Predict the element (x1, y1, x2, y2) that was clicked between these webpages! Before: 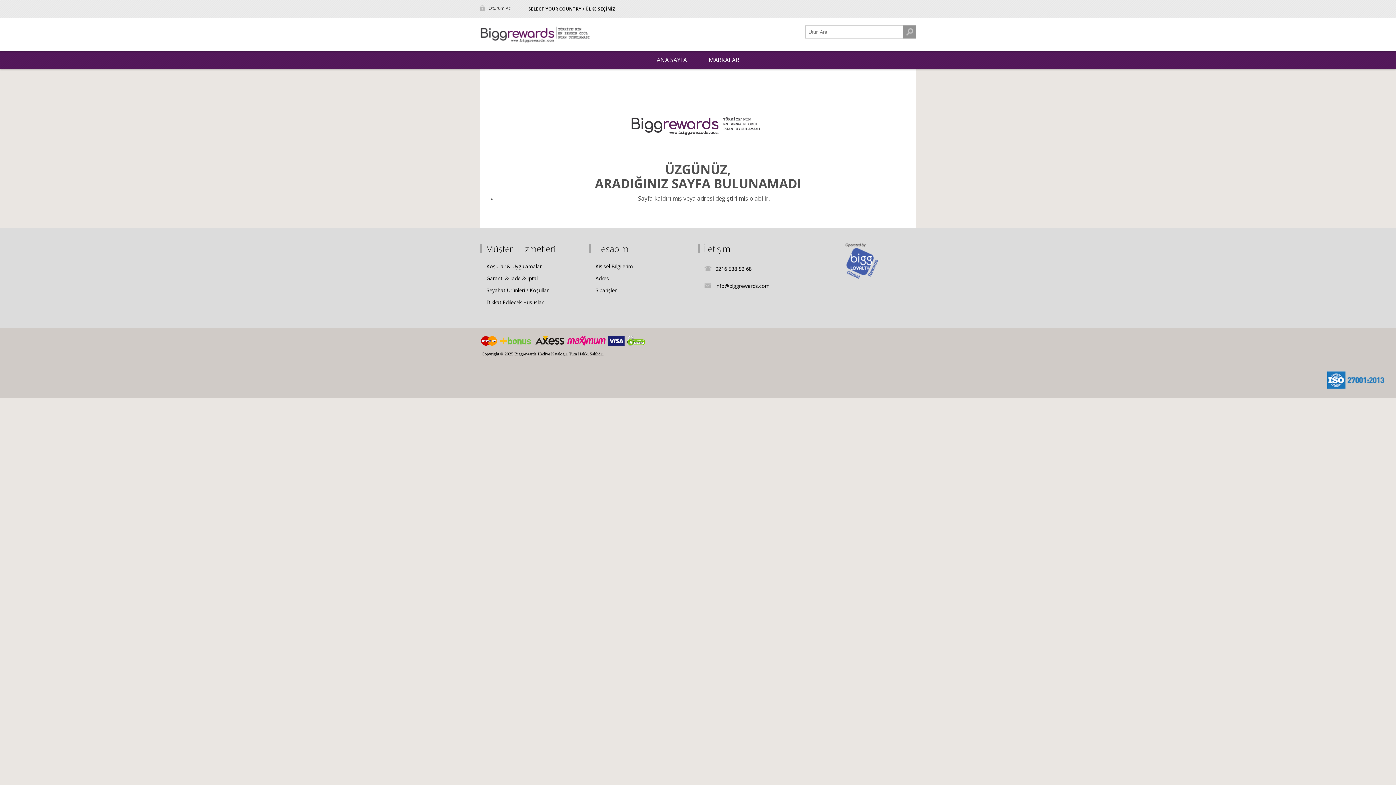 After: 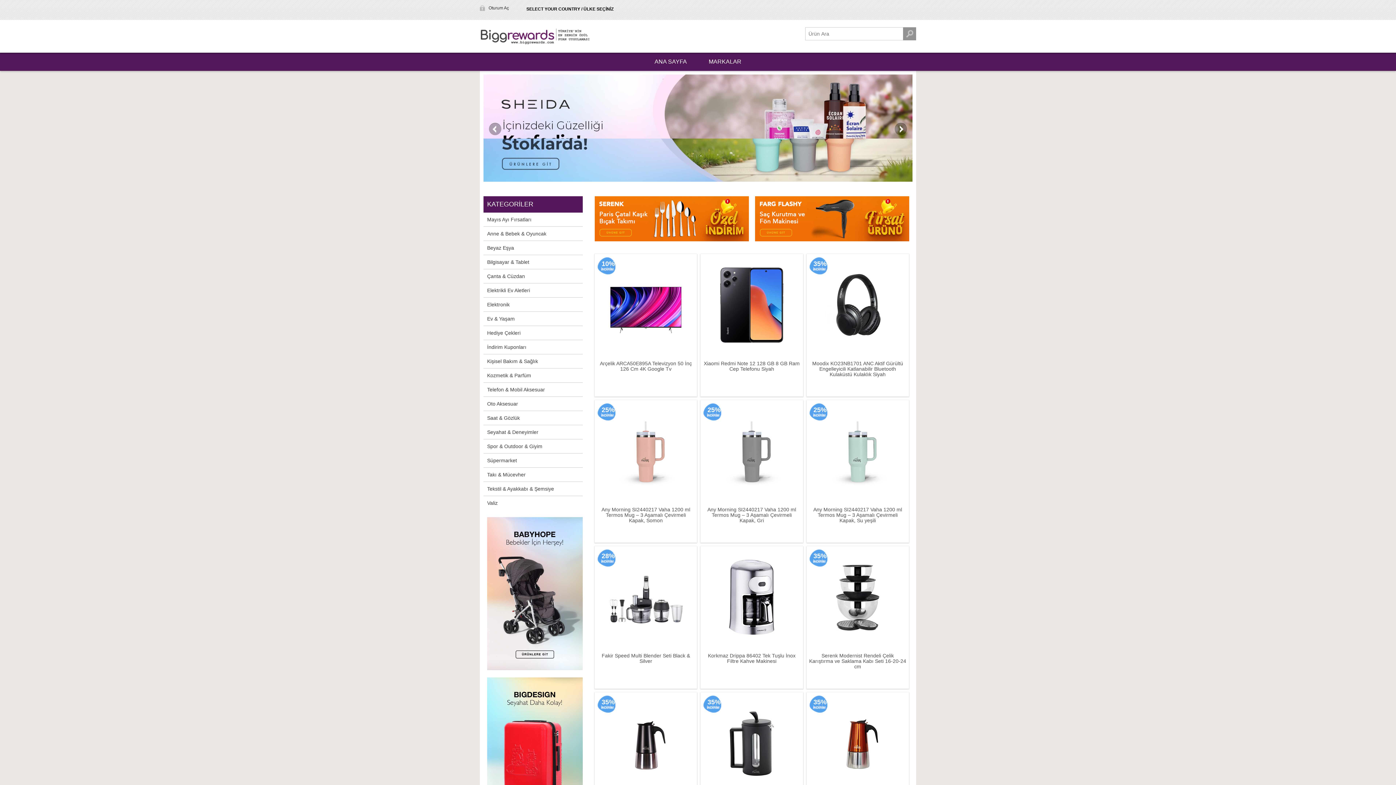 Action: label: ANA SAYFA bbox: (646, 50, 698, 69)